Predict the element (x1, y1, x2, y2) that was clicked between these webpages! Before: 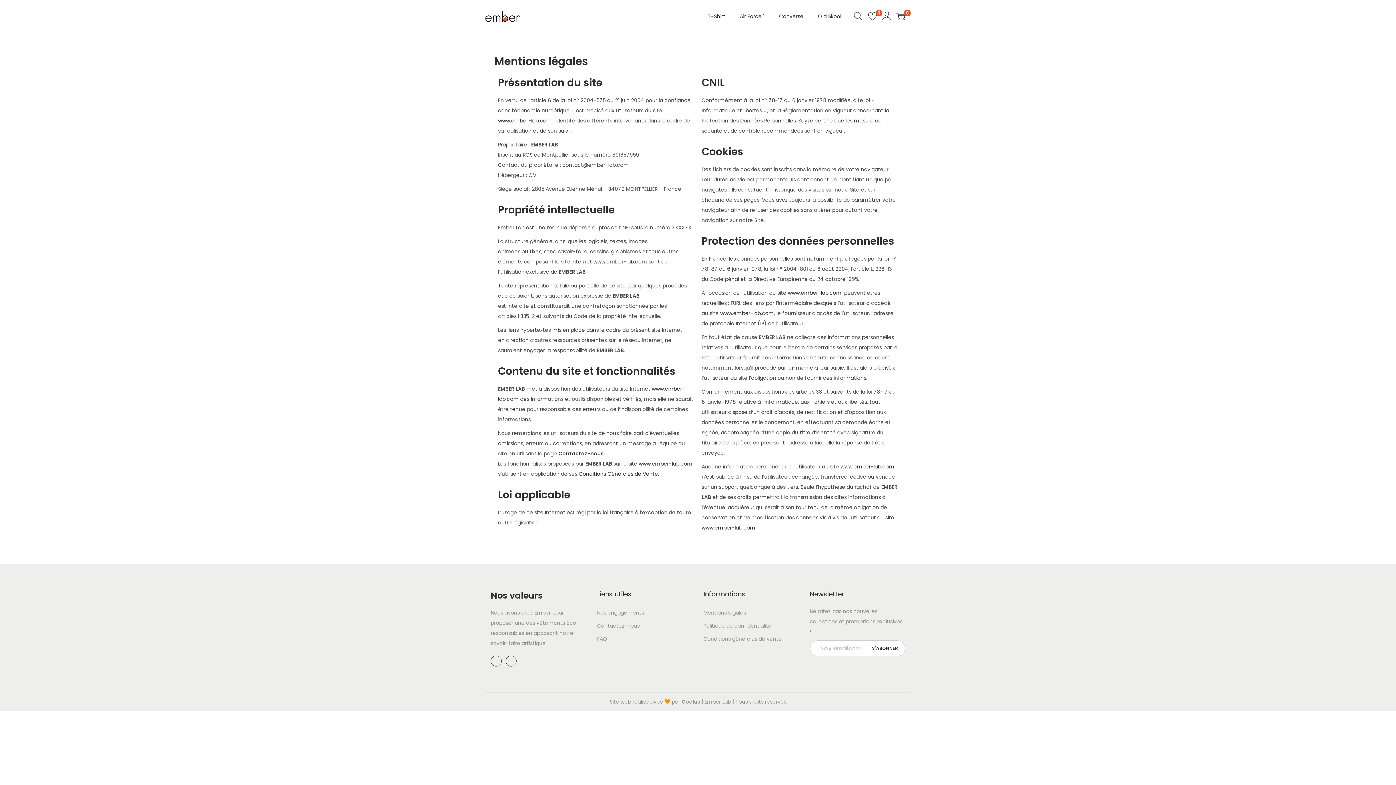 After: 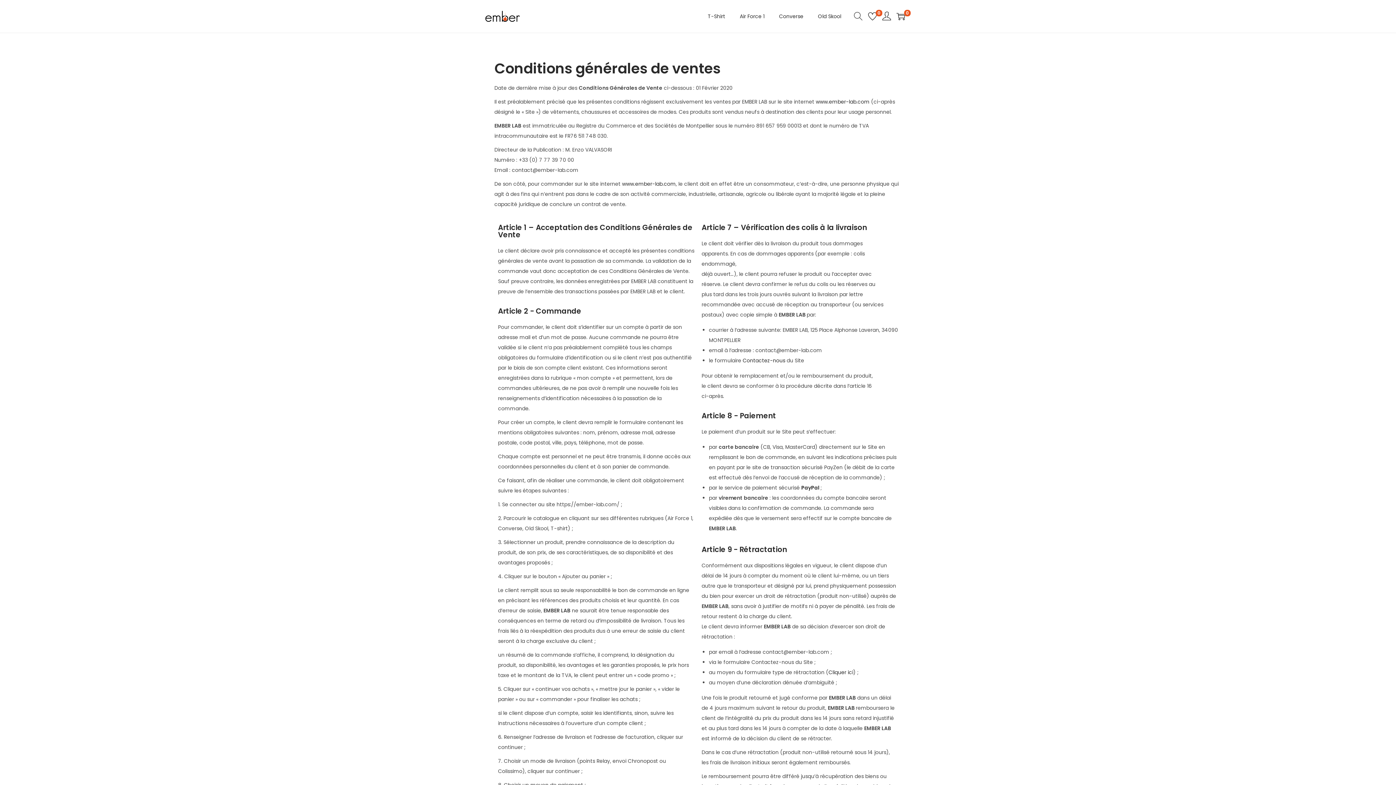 Action: bbox: (703, 635, 781, 642) label: Conditions générales de vente